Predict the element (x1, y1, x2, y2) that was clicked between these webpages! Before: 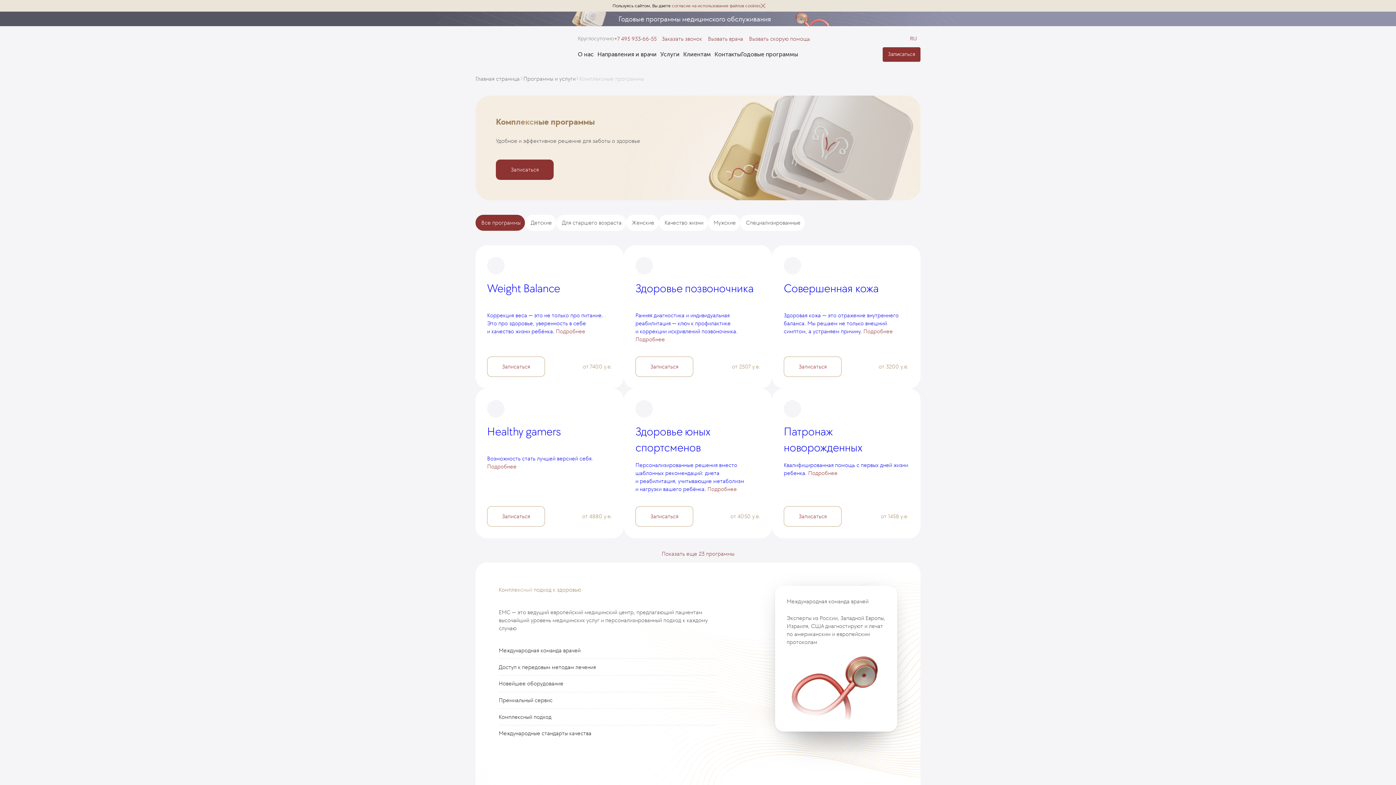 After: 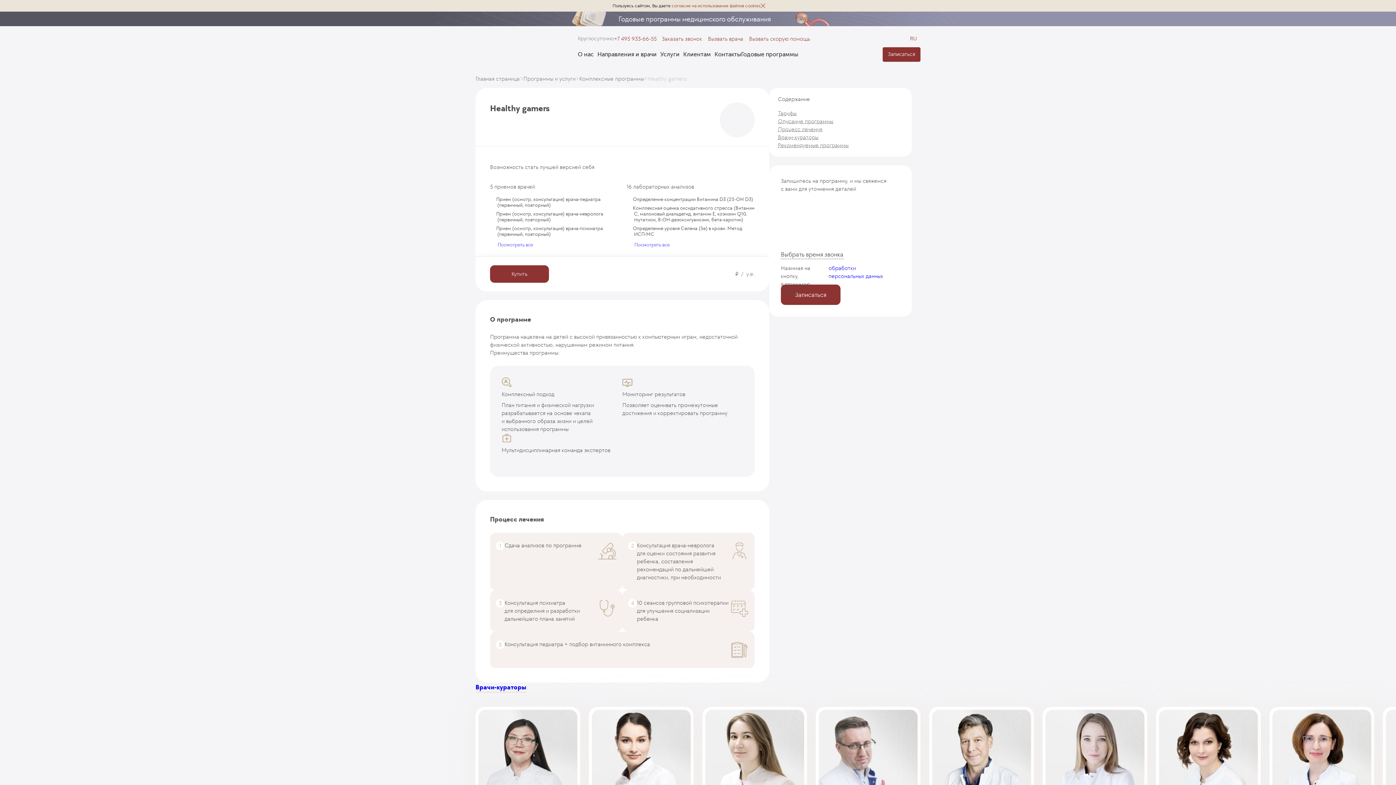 Action: bbox: (487, 400, 612, 471) label: Healthy gamers
Возможность стать лучшей версией себя. Подробнее